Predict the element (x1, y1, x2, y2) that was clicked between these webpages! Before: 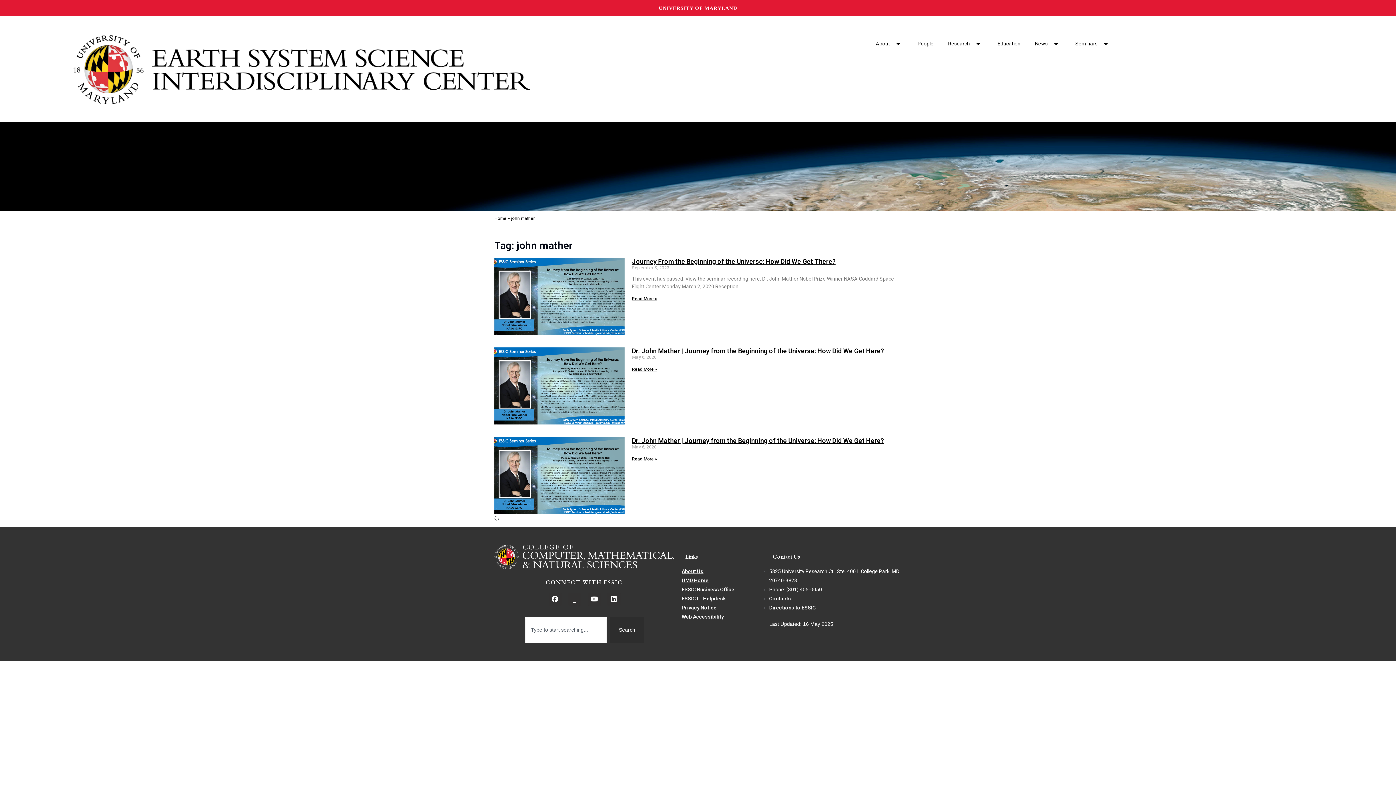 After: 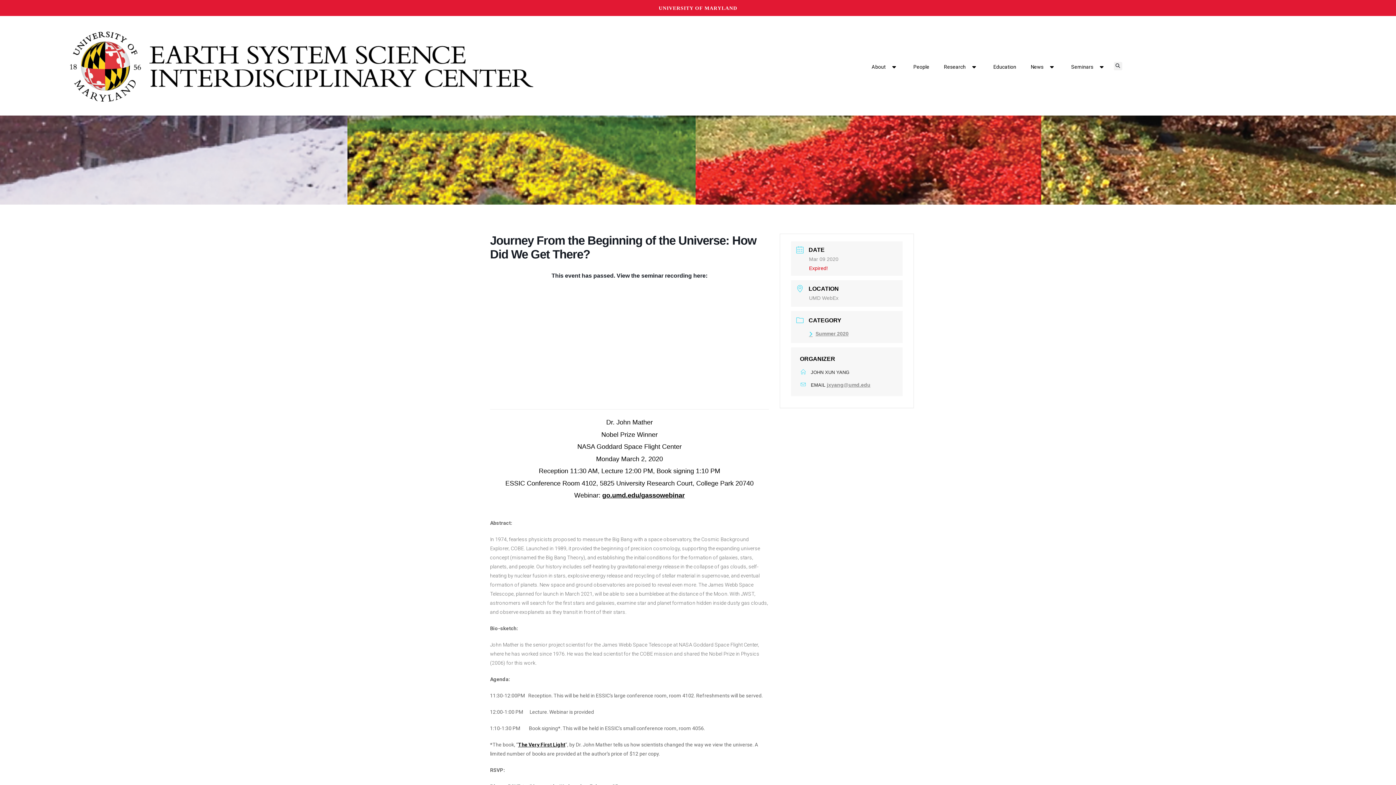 Action: bbox: (494, 258, 624, 334)